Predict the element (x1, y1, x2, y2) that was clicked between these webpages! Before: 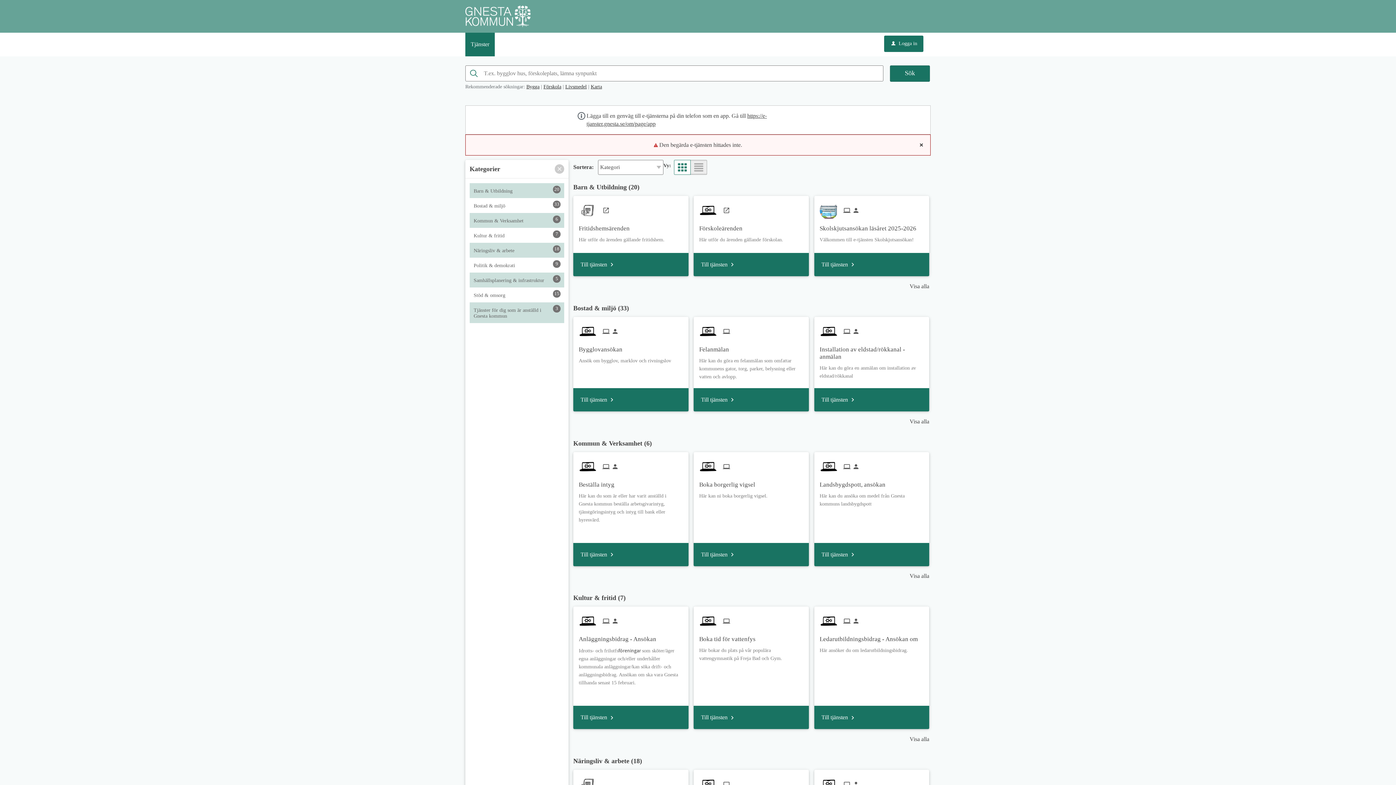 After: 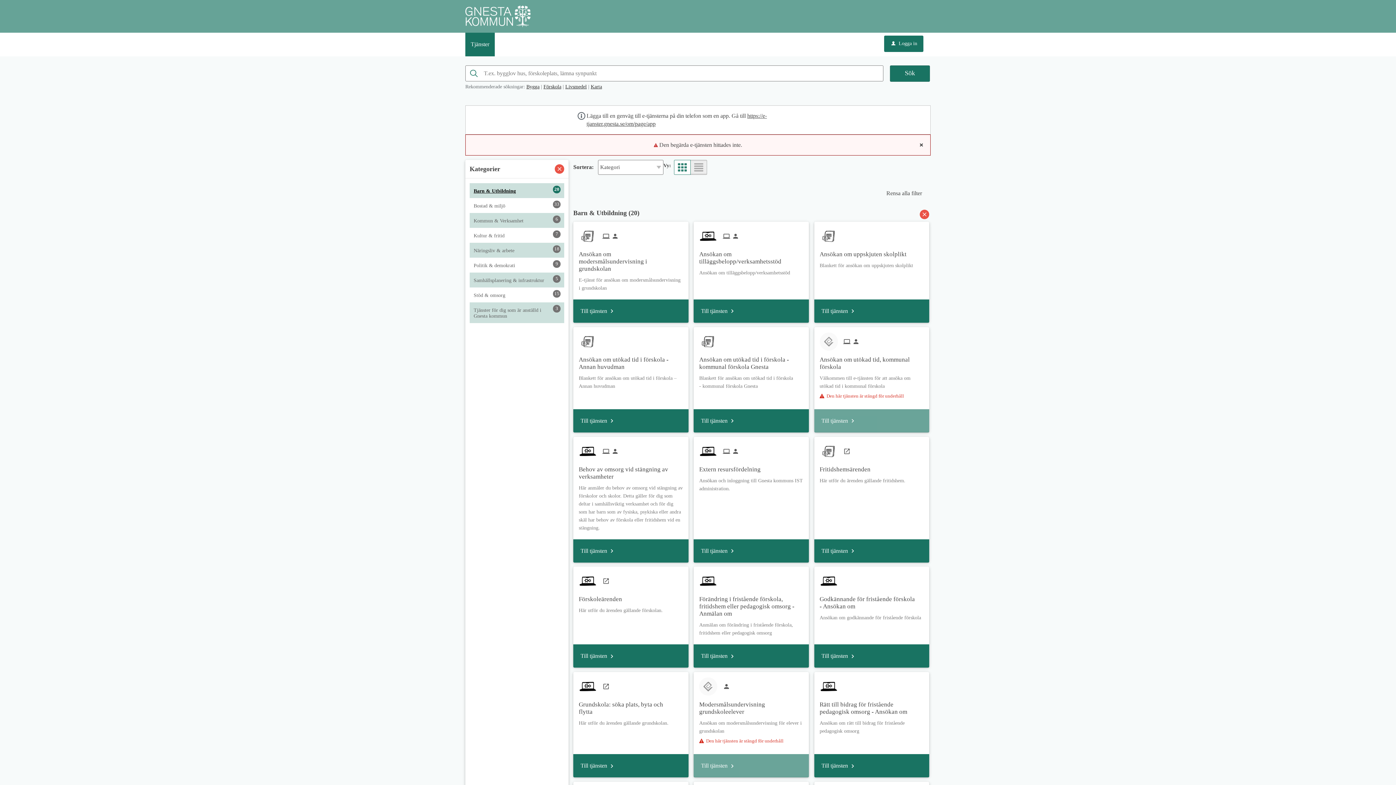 Action: bbox: (469, 183, 564, 198) label: Barn & Utbildning
20